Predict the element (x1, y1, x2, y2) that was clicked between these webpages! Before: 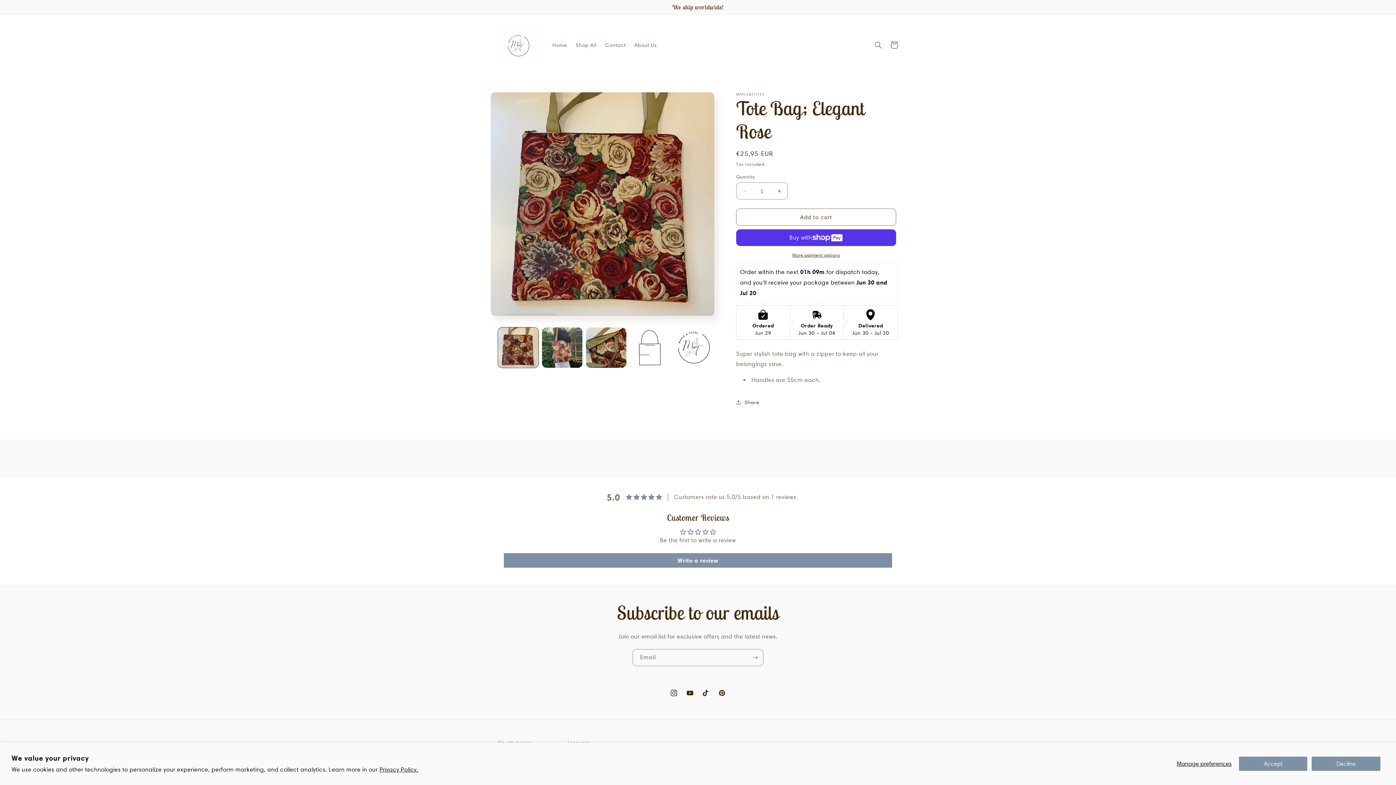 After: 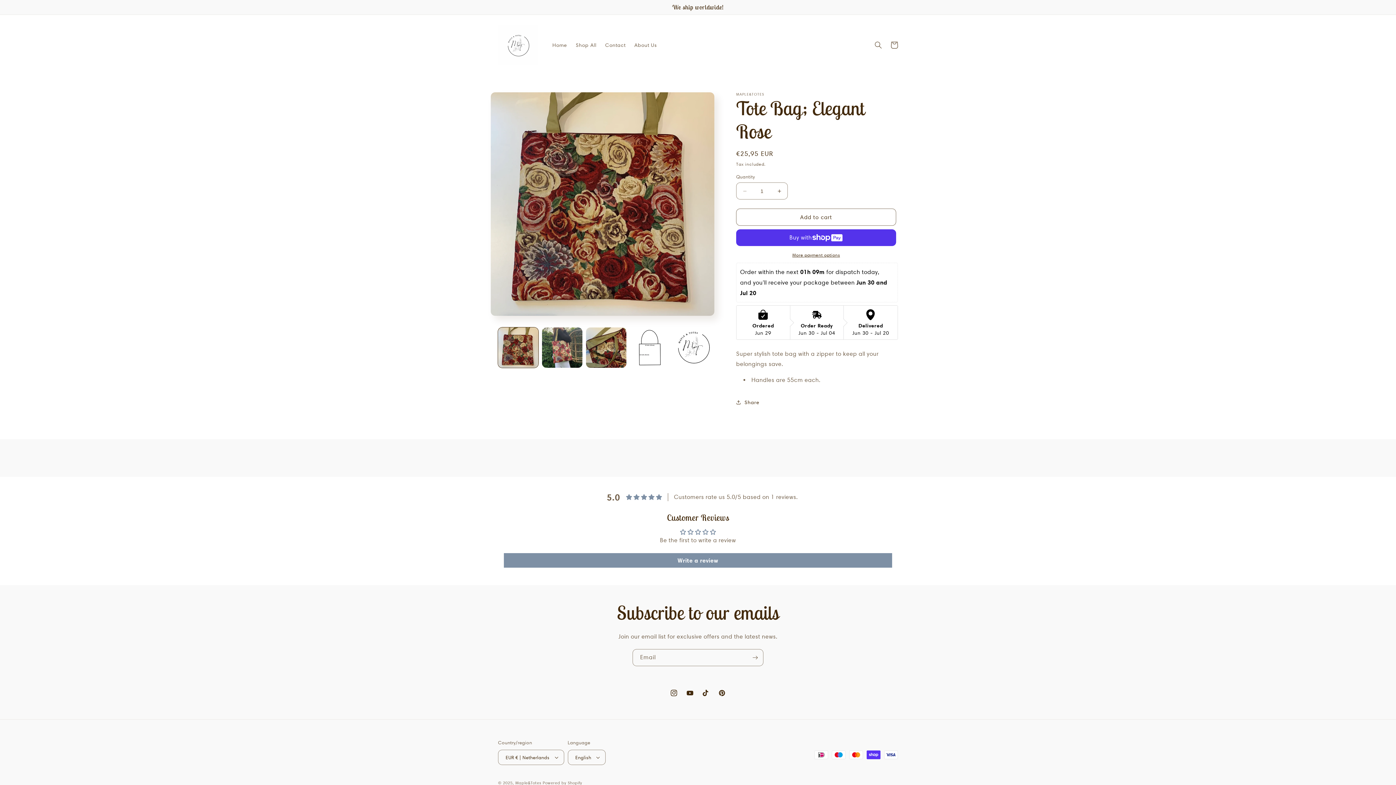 Action: bbox: (1238, 756, 1308, 771) label: Accept